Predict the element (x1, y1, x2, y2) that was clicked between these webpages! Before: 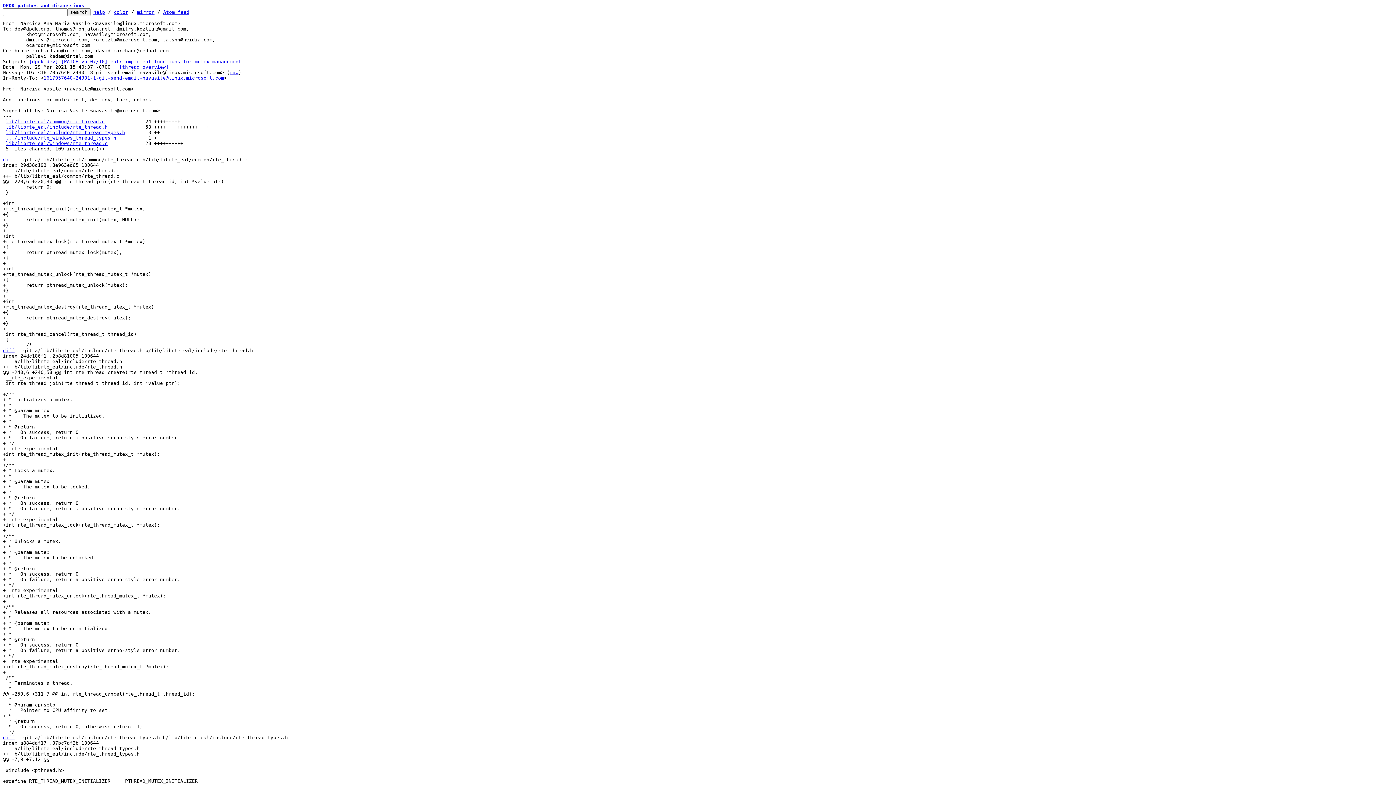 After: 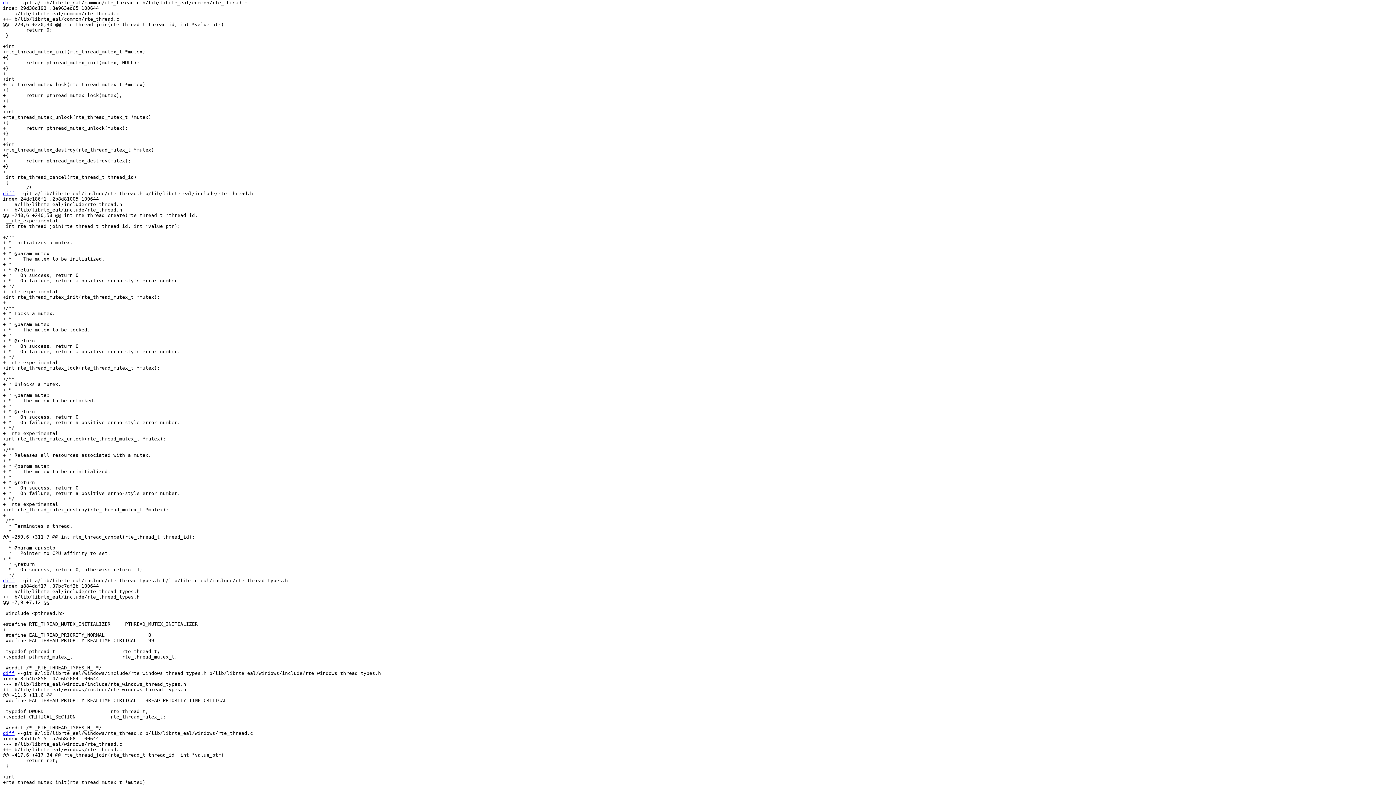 Action: bbox: (5, 118, 104, 124) label: lib/librte_eal/common/rte_thread.c